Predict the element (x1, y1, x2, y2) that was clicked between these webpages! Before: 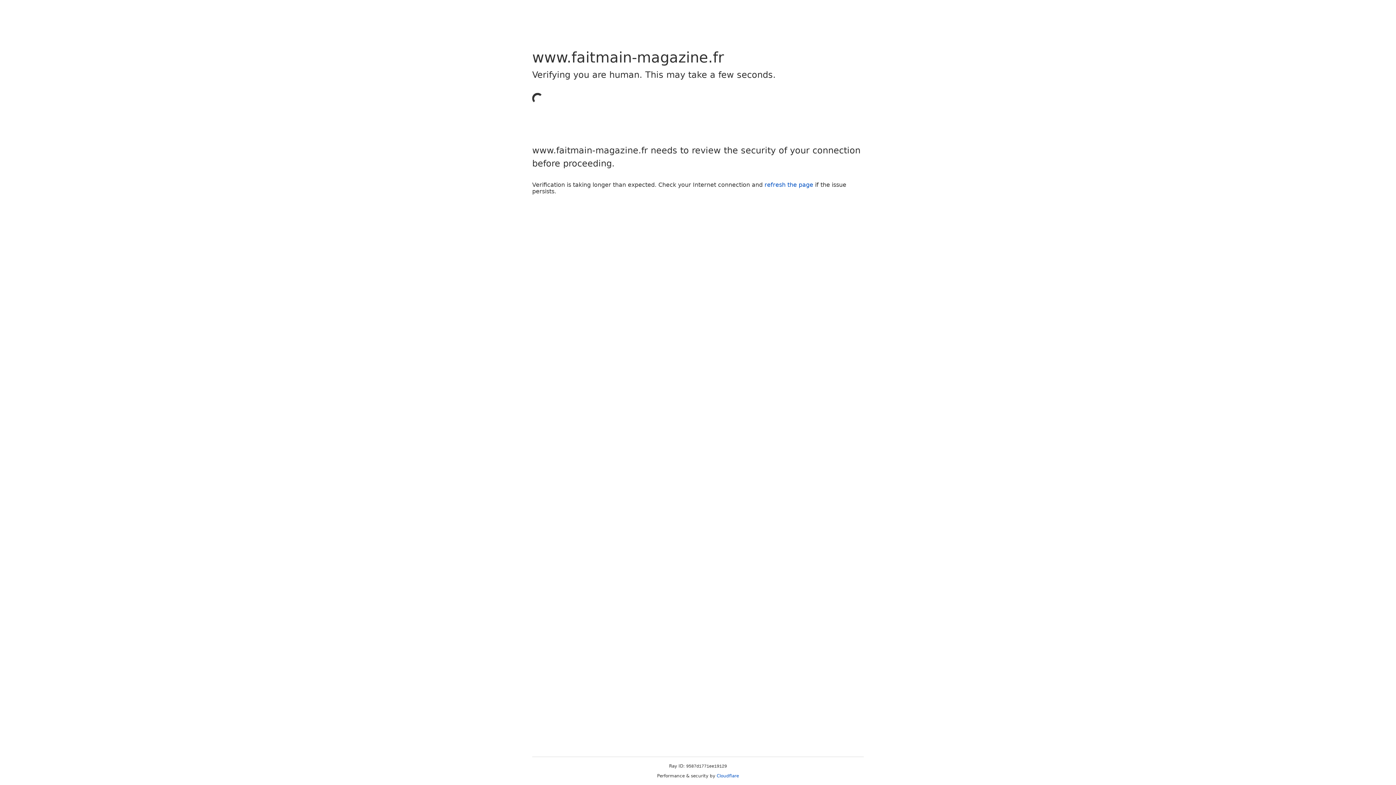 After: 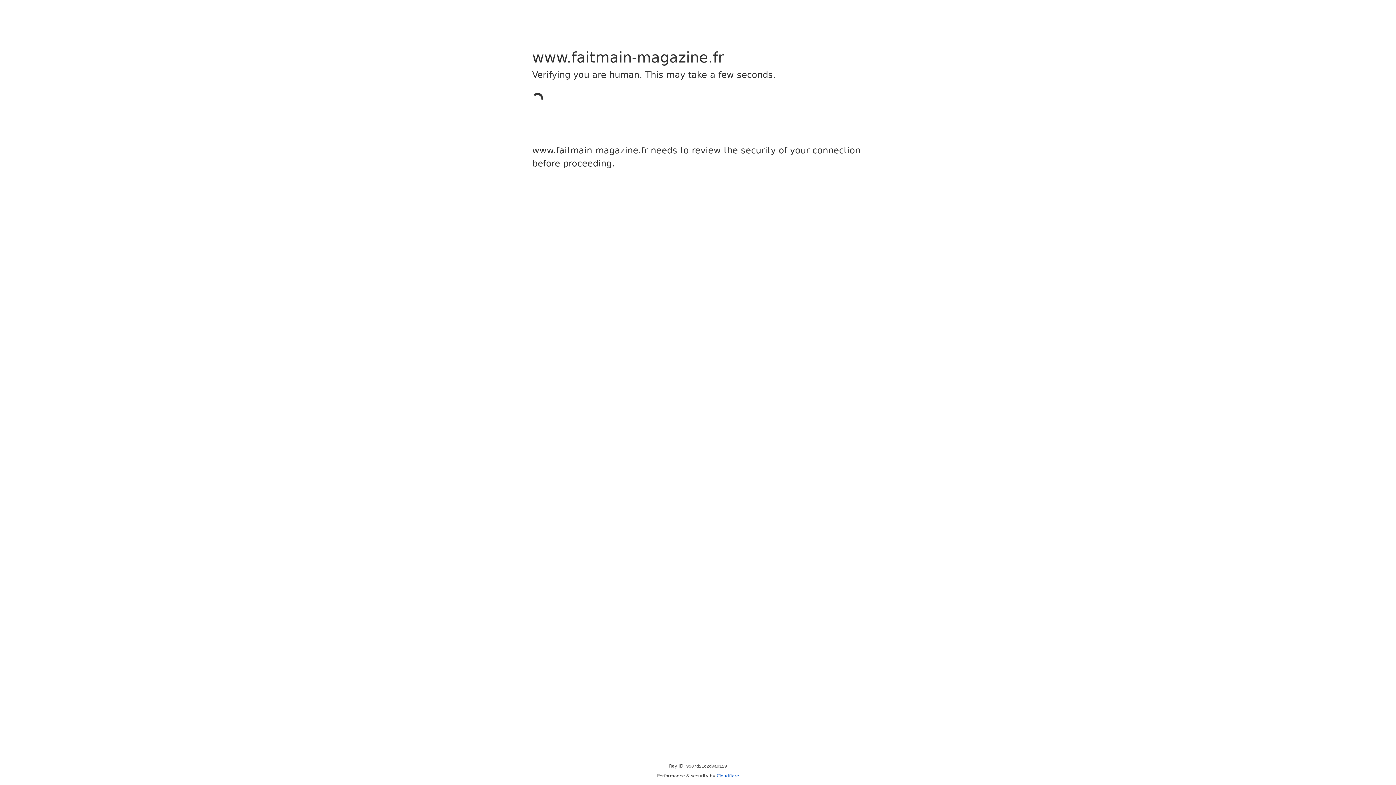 Action: bbox: (716, 773, 739, 778) label: Cloudflare